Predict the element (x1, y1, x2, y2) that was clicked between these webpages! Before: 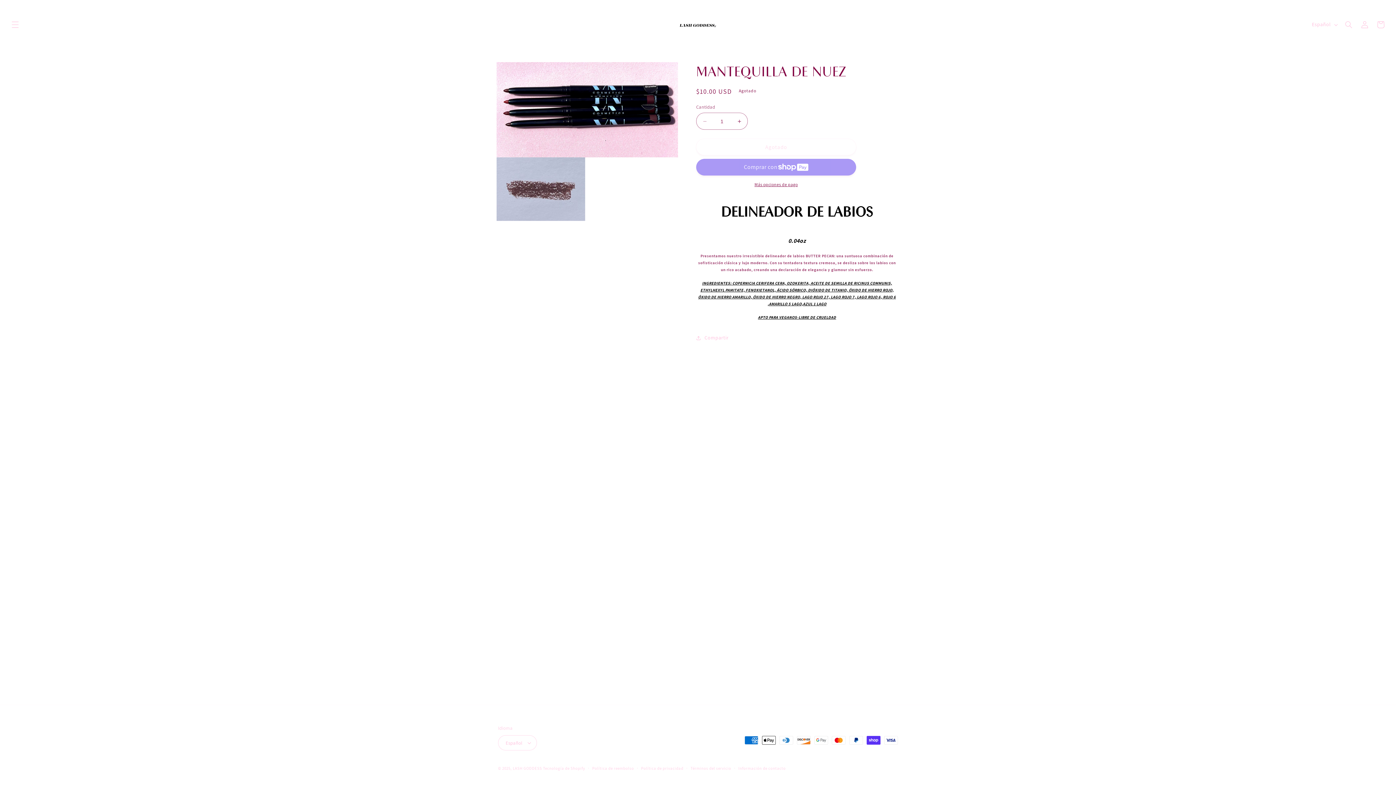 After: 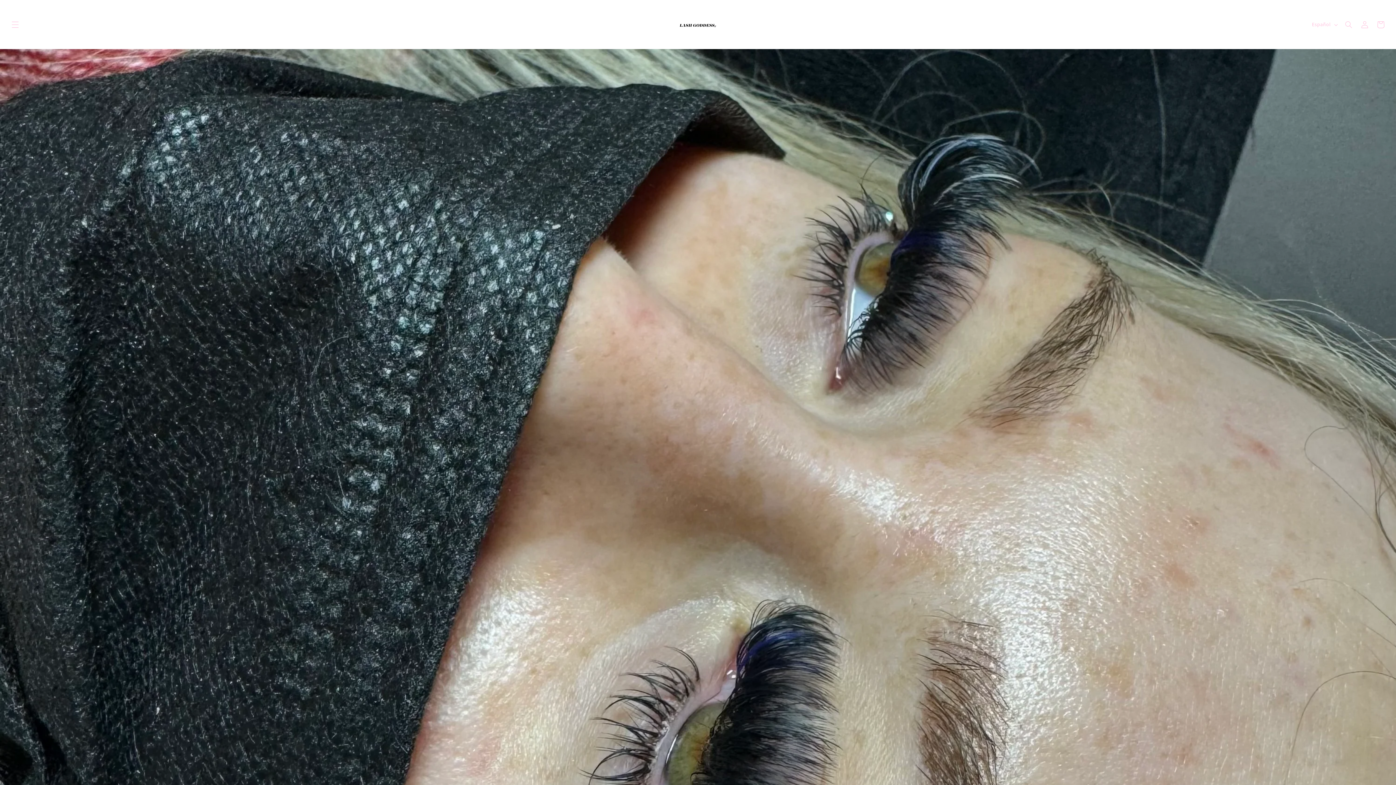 Action: bbox: (512, 766, 542, 771) label: LASH GODDESS